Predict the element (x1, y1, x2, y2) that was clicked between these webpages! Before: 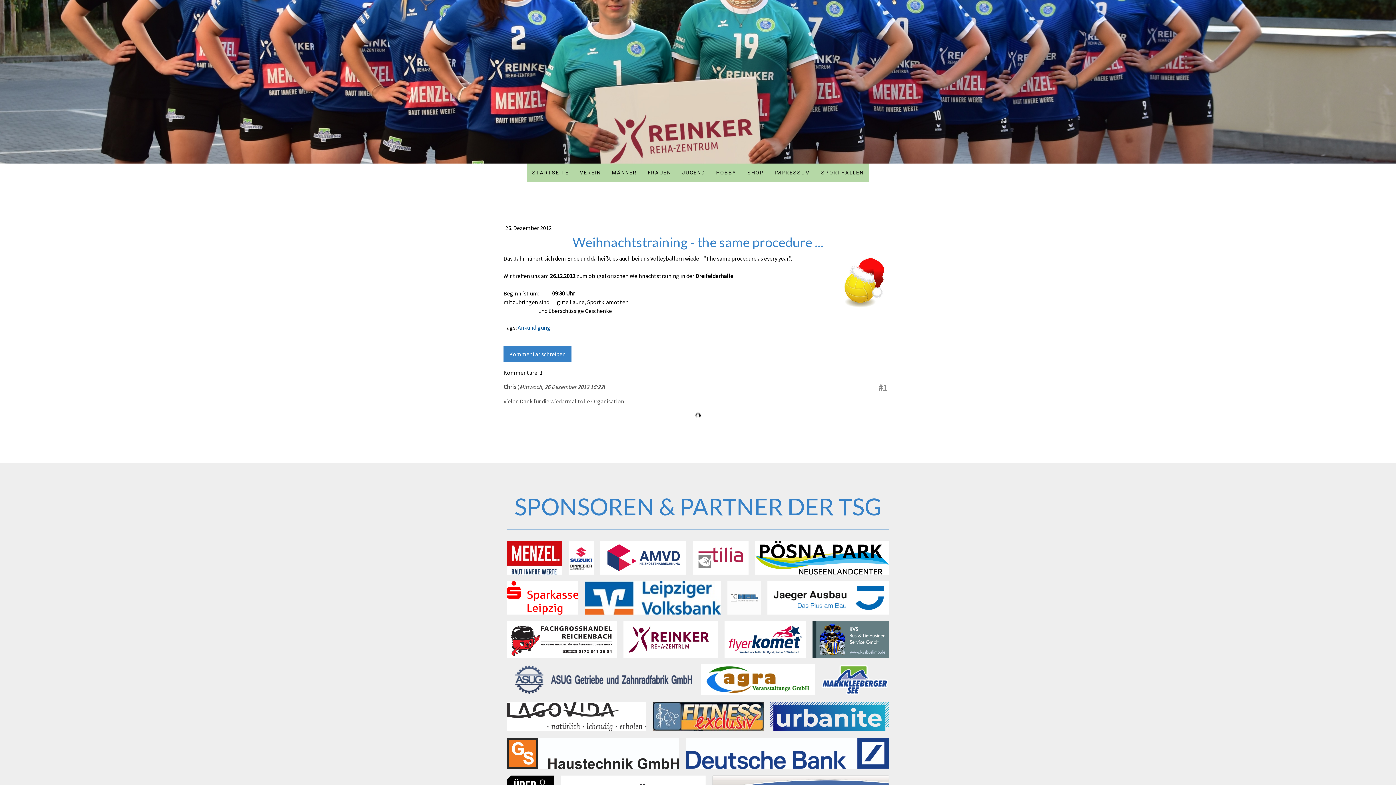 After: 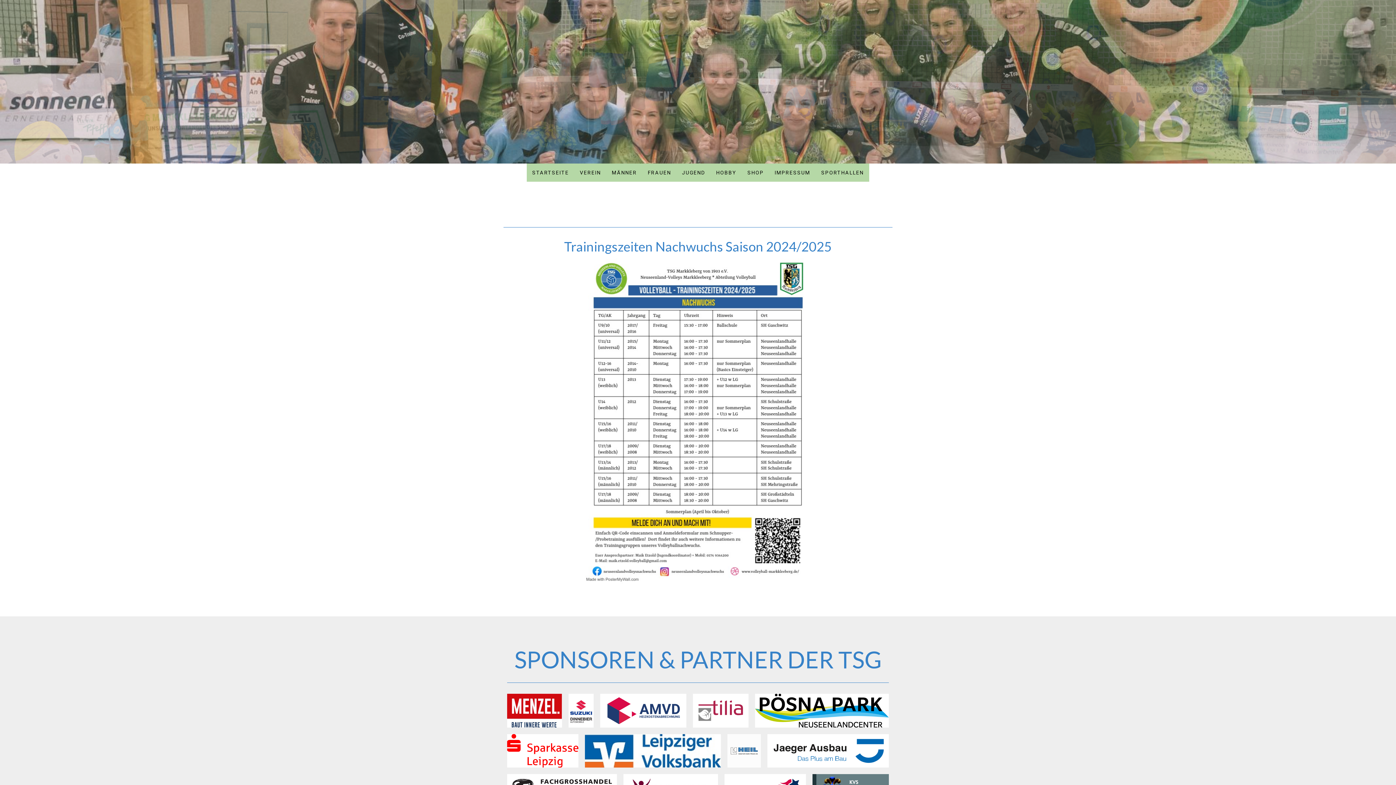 Action: bbox: (676, 163, 710, 181) label: JUGEND